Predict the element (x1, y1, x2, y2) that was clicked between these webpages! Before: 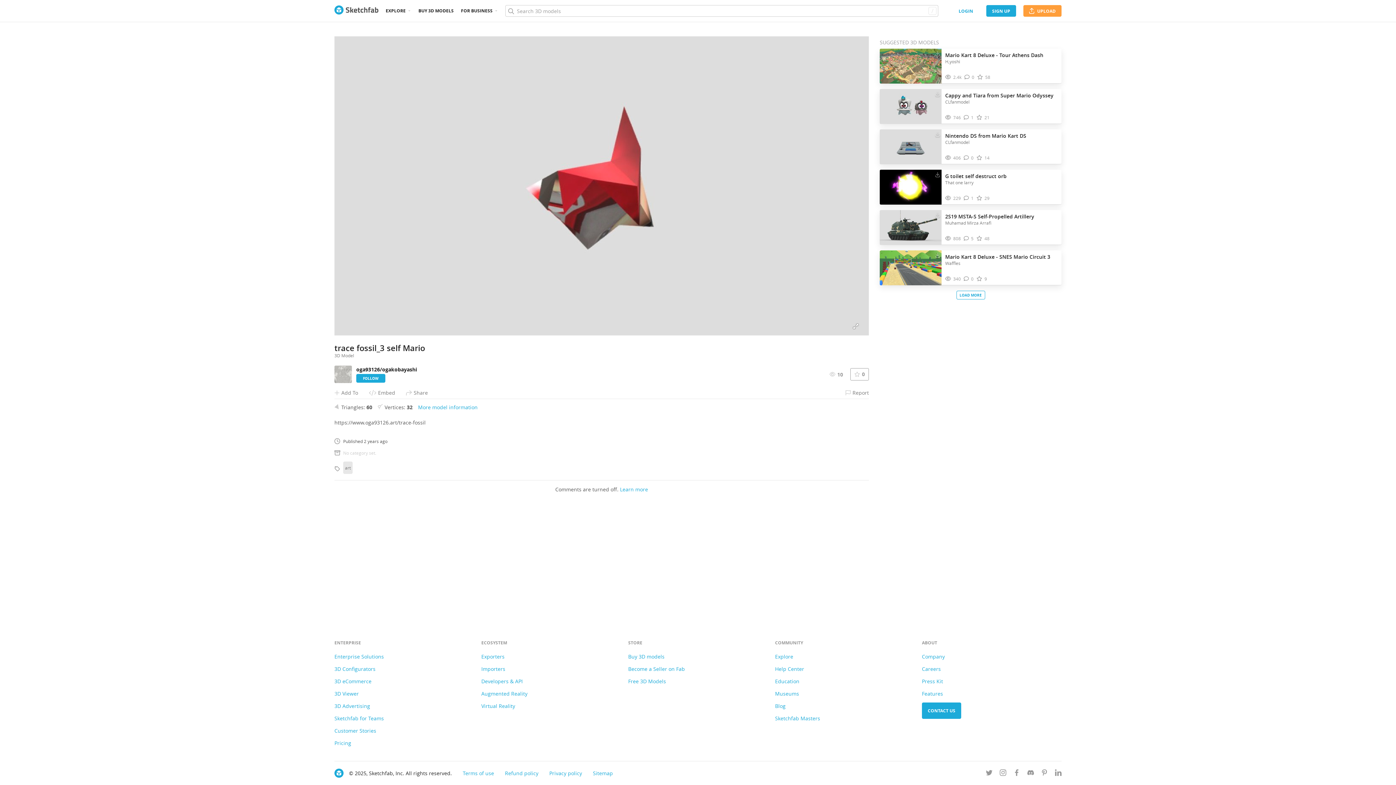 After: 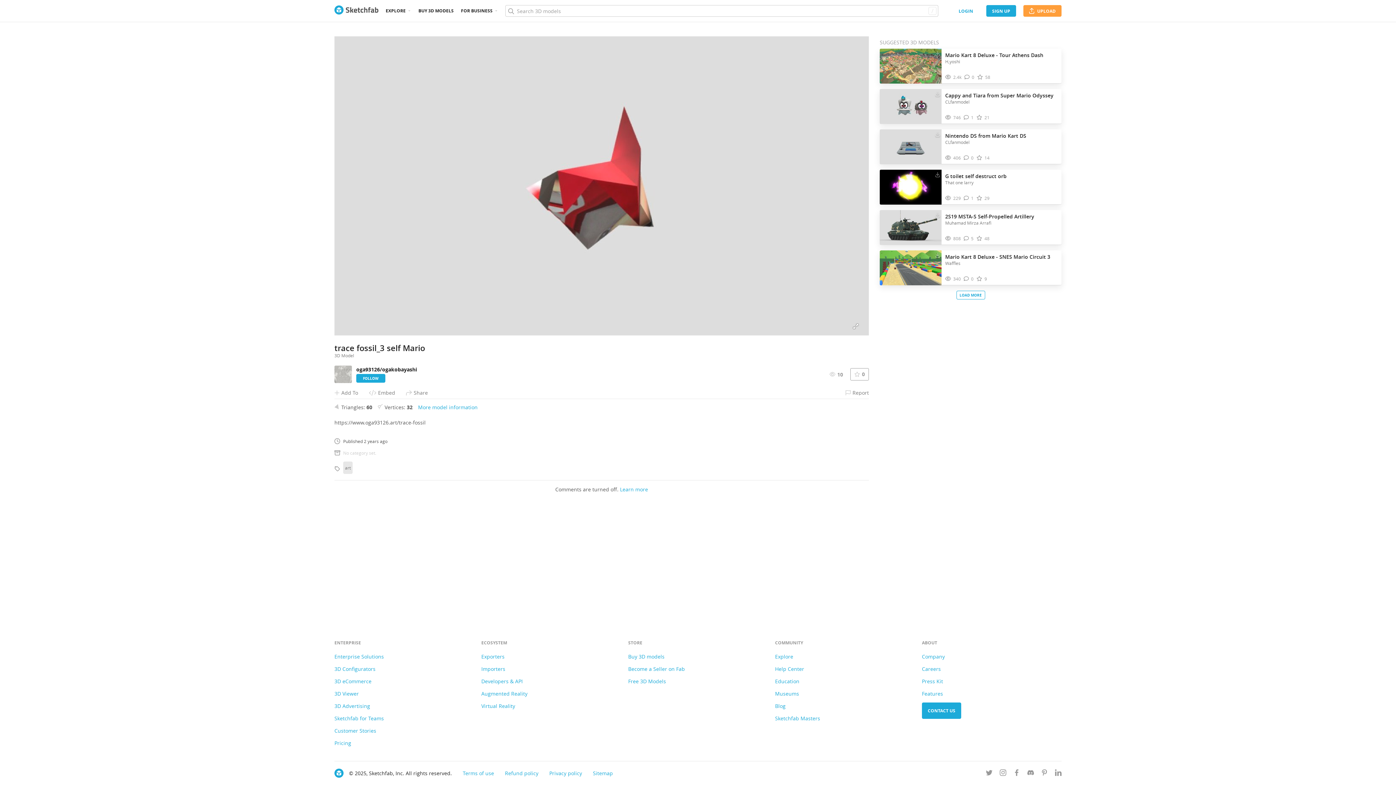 Action: bbox: (1000, 770, 1006, 777) label: Follow us on Instagram